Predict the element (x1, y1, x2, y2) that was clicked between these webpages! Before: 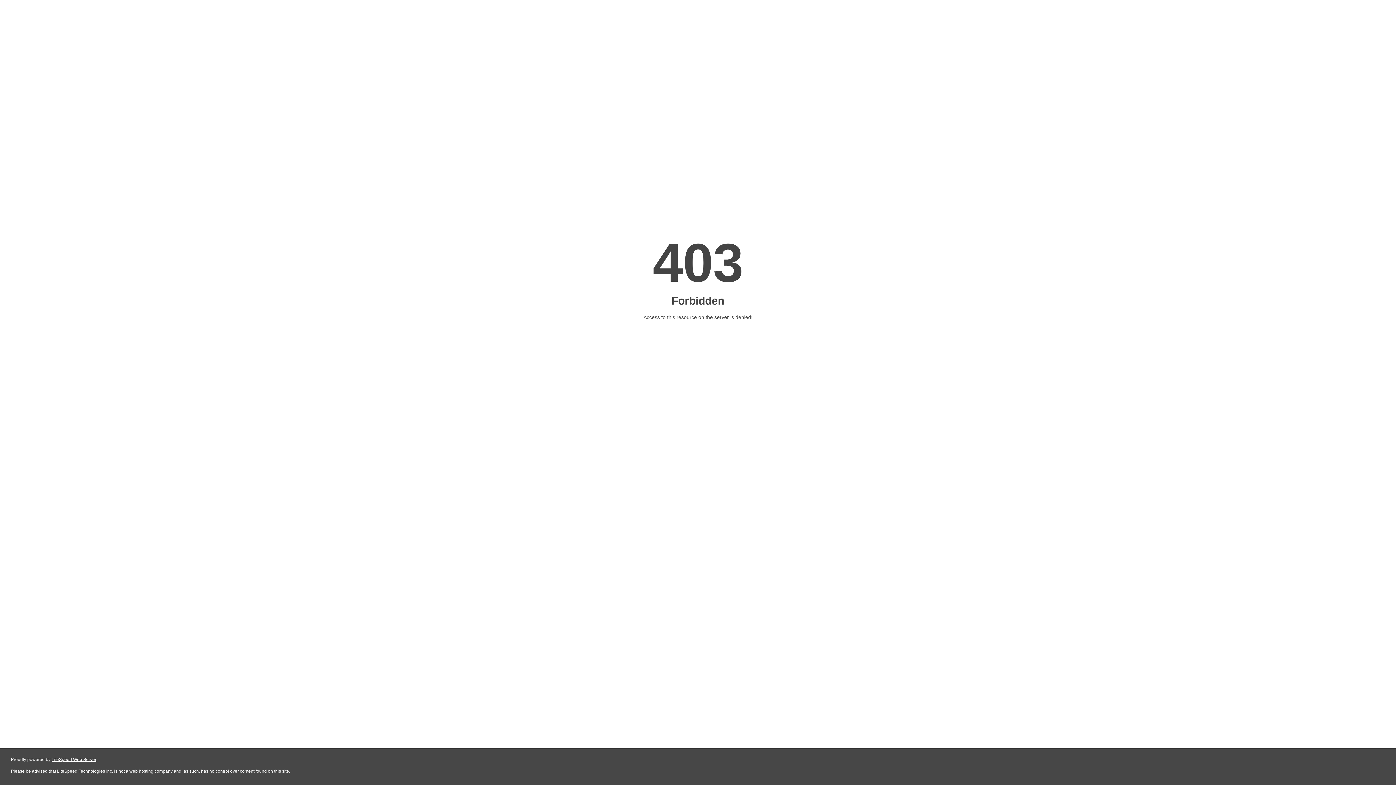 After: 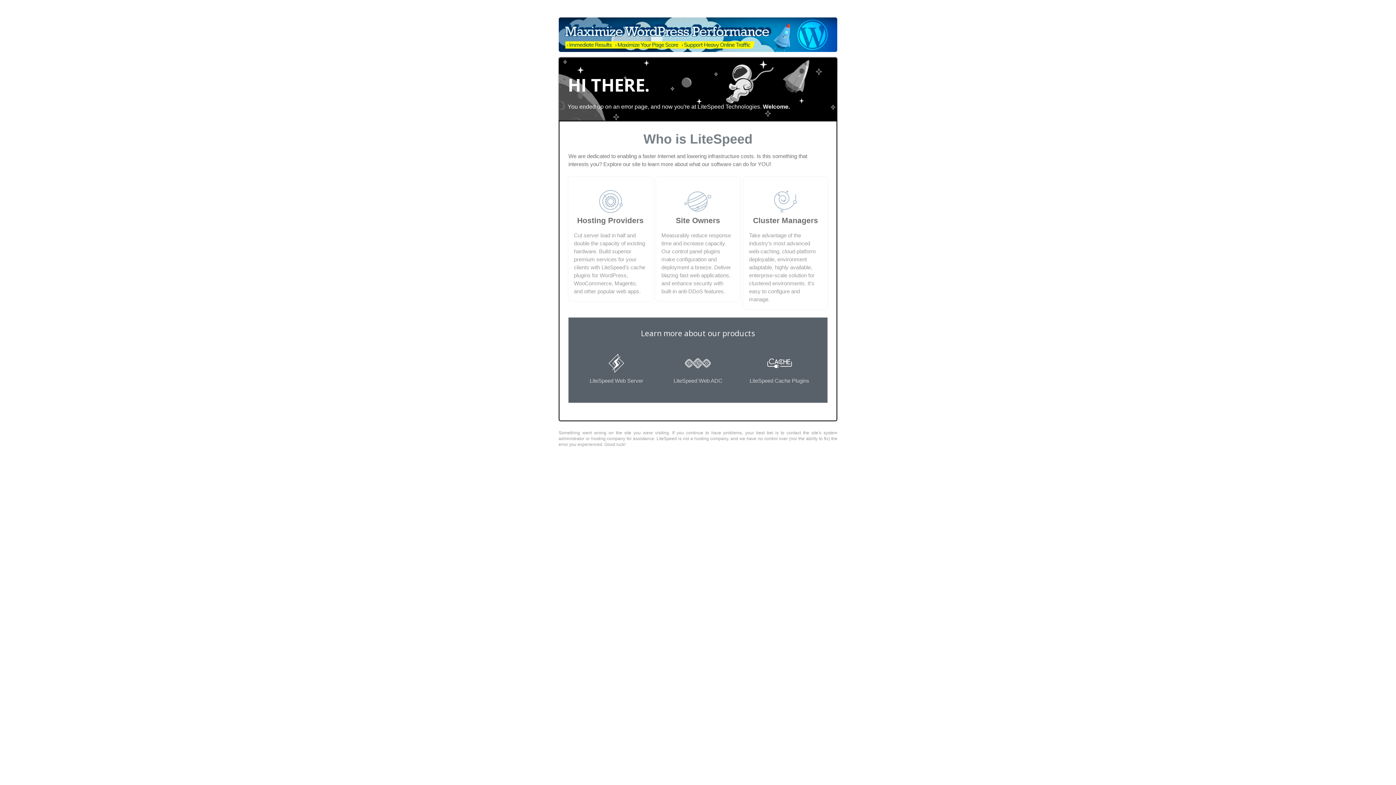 Action: label: LiteSpeed Web Server bbox: (51, 757, 96, 762)